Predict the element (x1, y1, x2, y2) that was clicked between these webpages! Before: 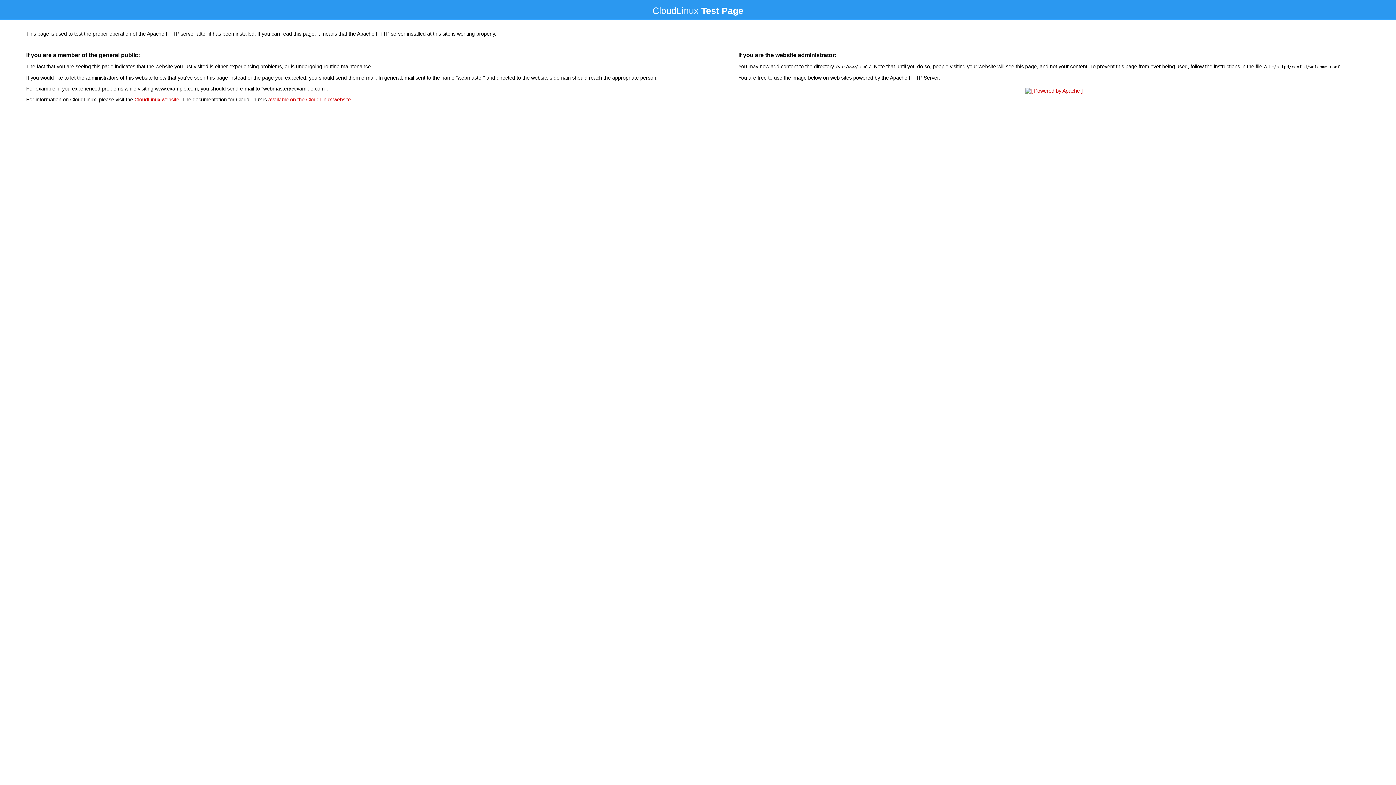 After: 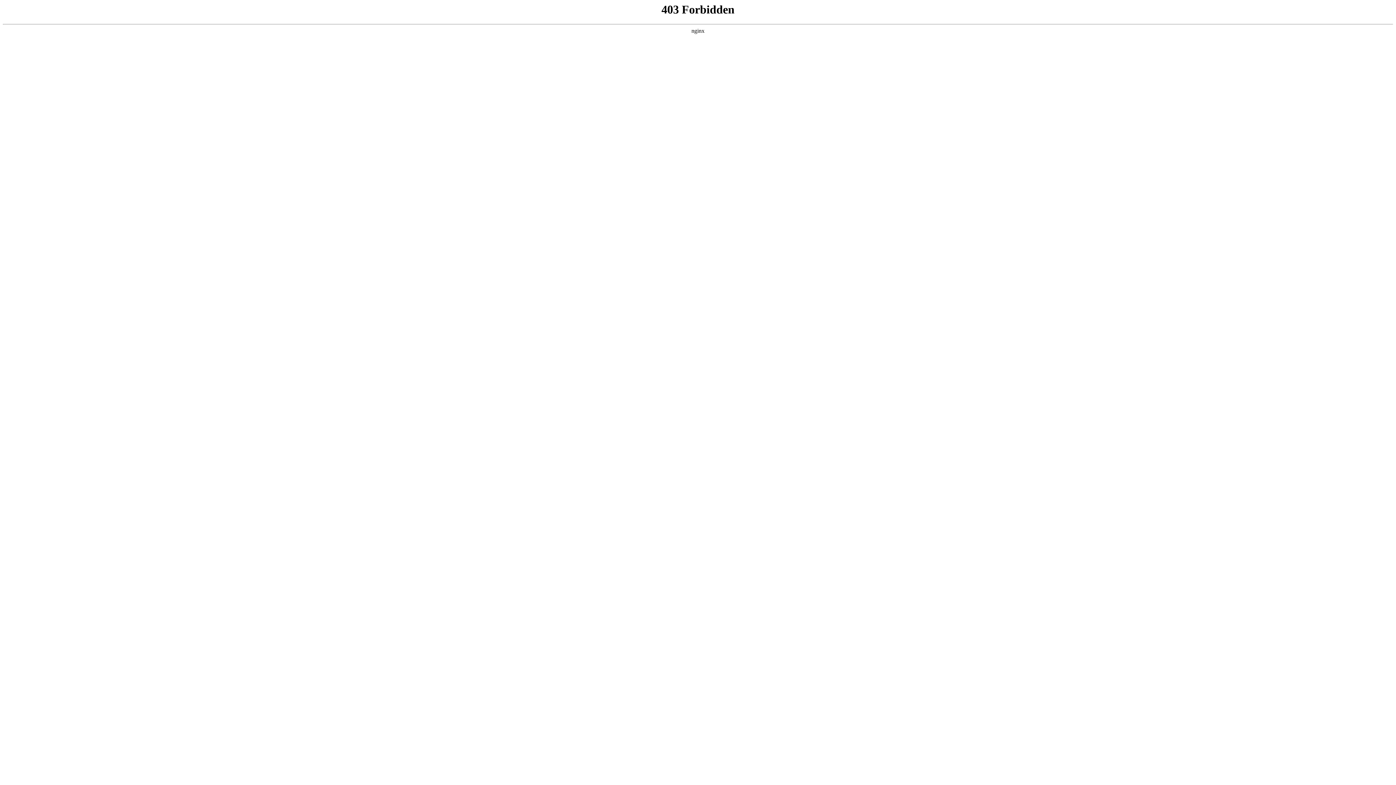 Action: label: CloudLinux website bbox: (134, 96, 179, 102)